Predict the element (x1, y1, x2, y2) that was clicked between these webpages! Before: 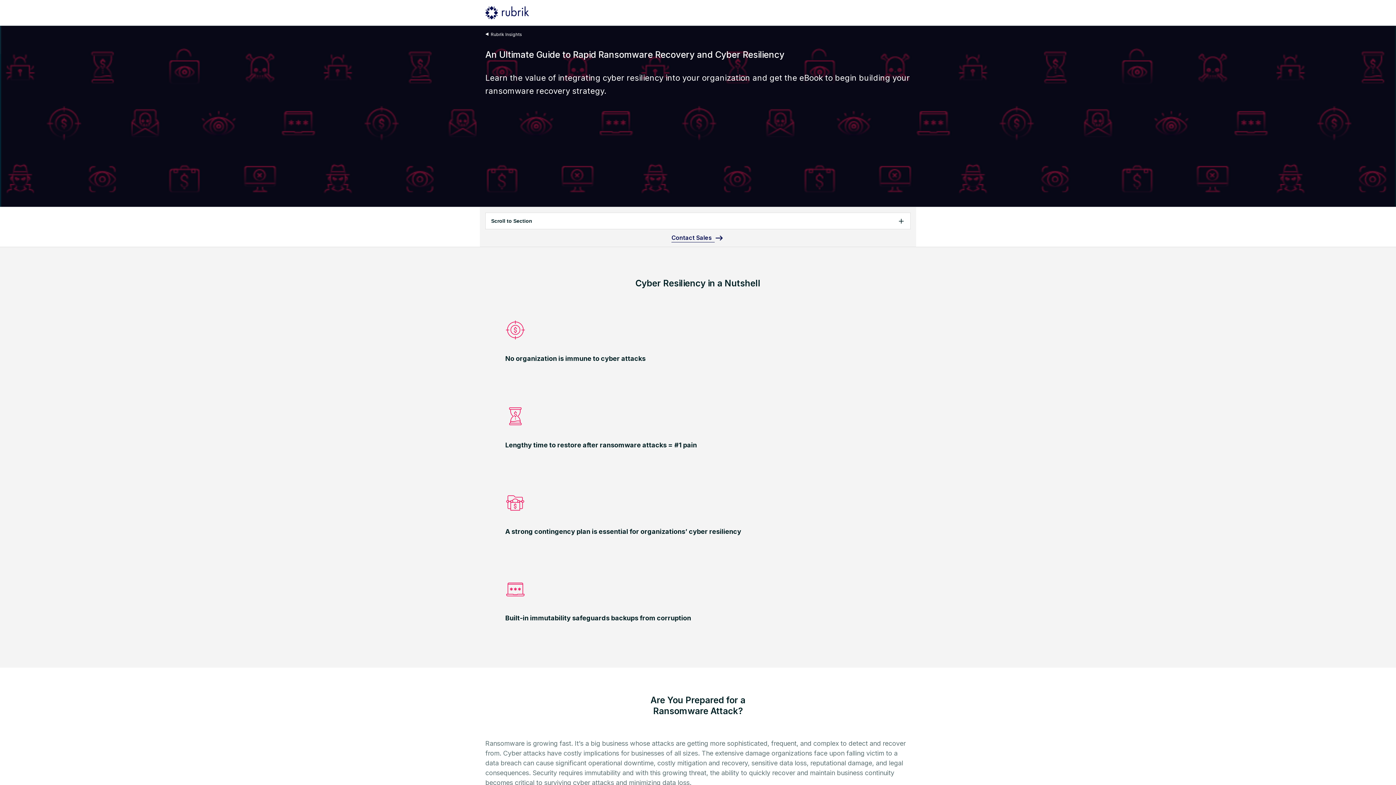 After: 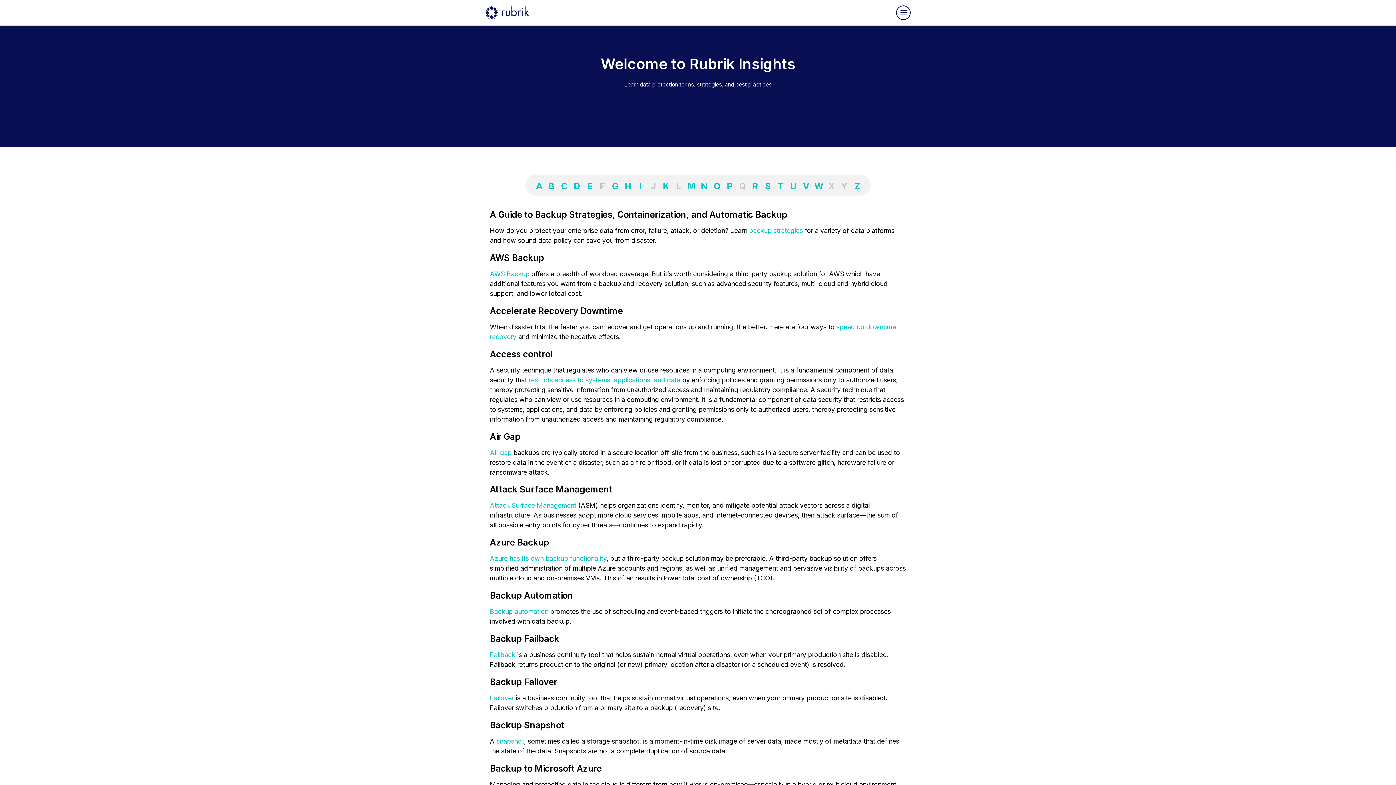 Action: label: Rubrik Insights bbox: (490, 31, 522, 37)